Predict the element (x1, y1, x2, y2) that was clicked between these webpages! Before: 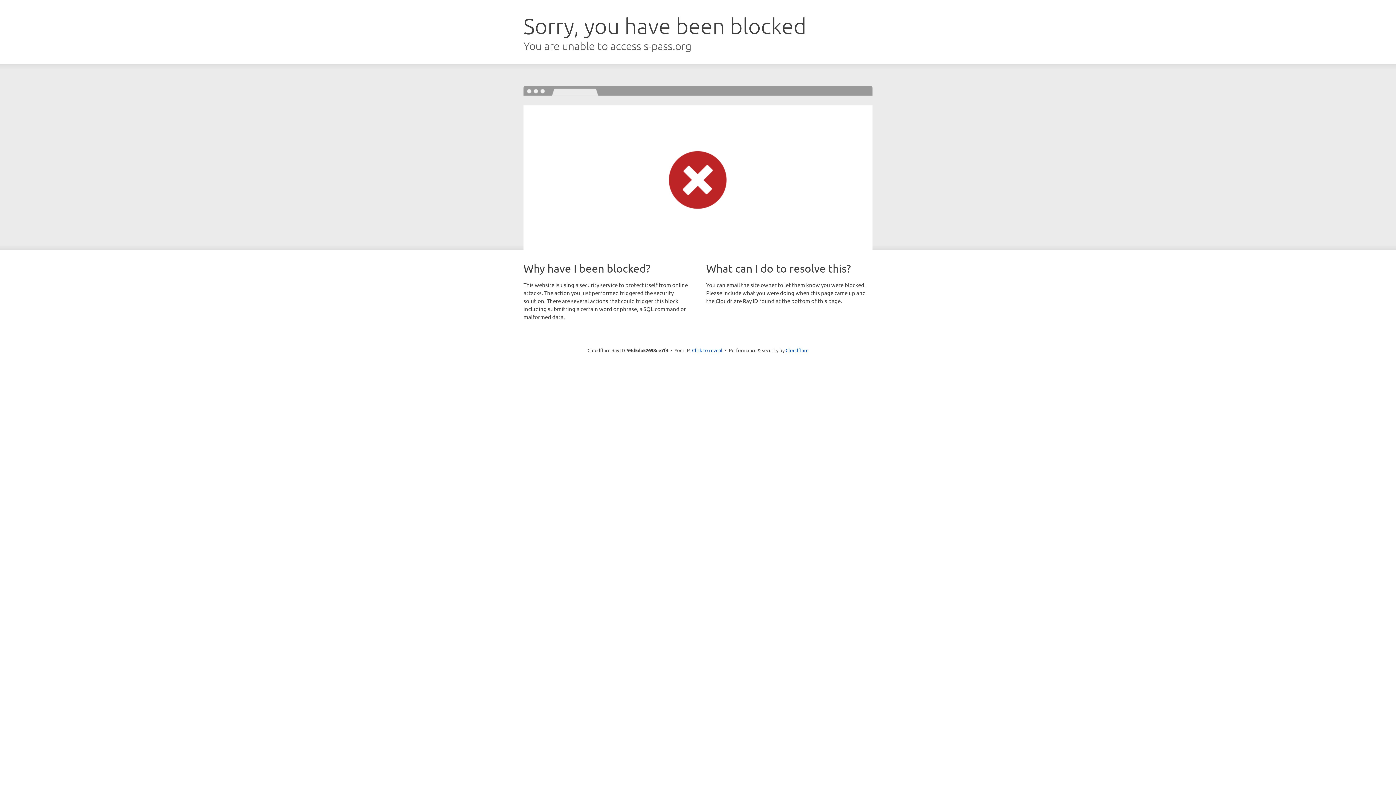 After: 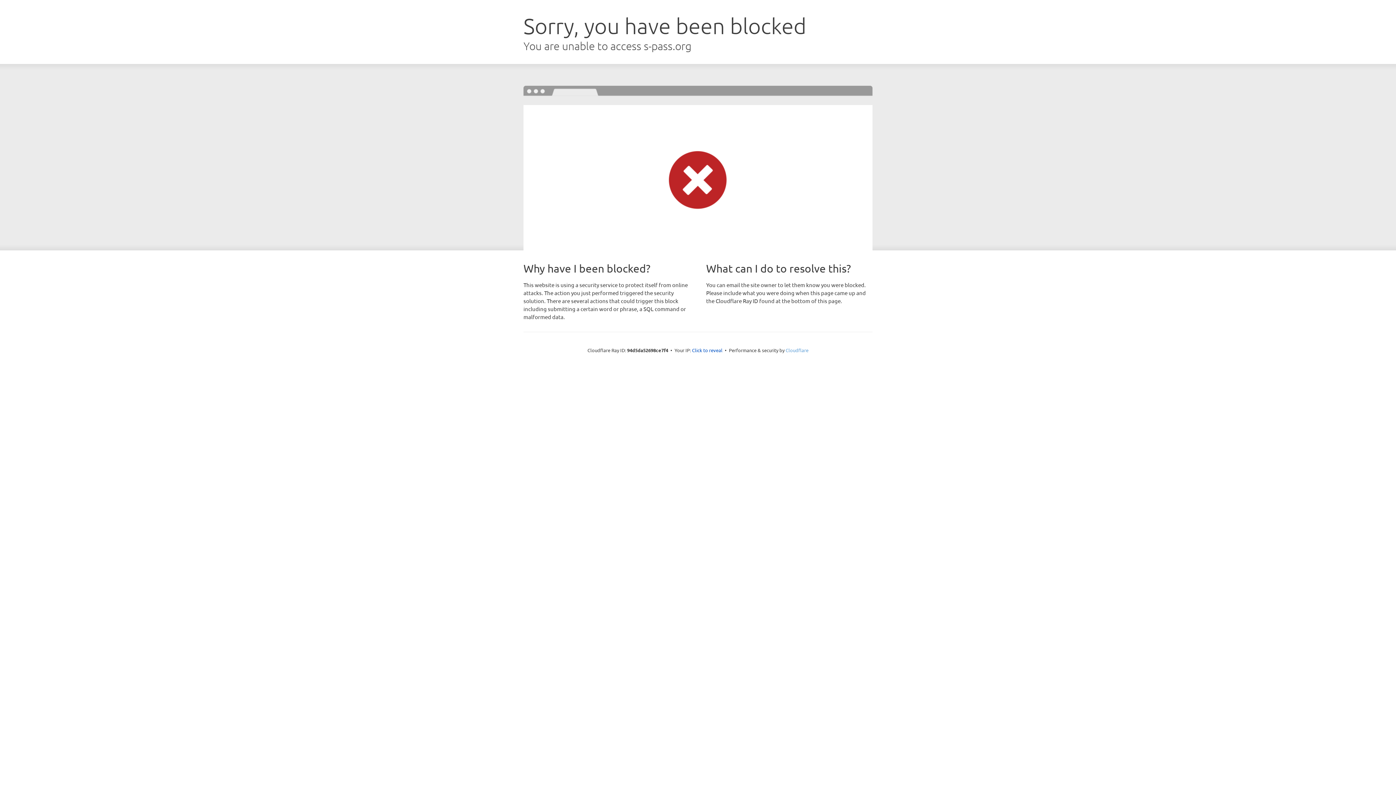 Action: label: Cloudflare bbox: (785, 347, 808, 353)